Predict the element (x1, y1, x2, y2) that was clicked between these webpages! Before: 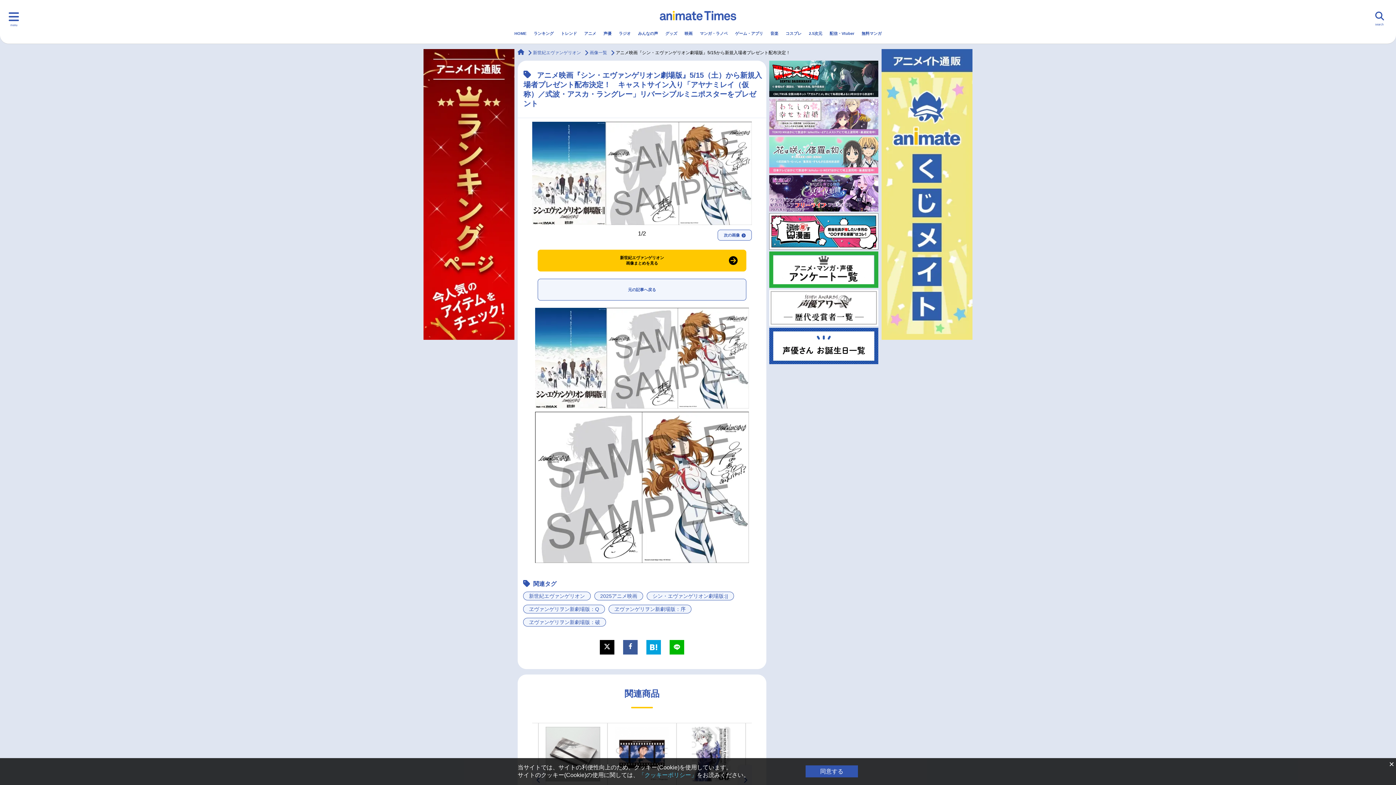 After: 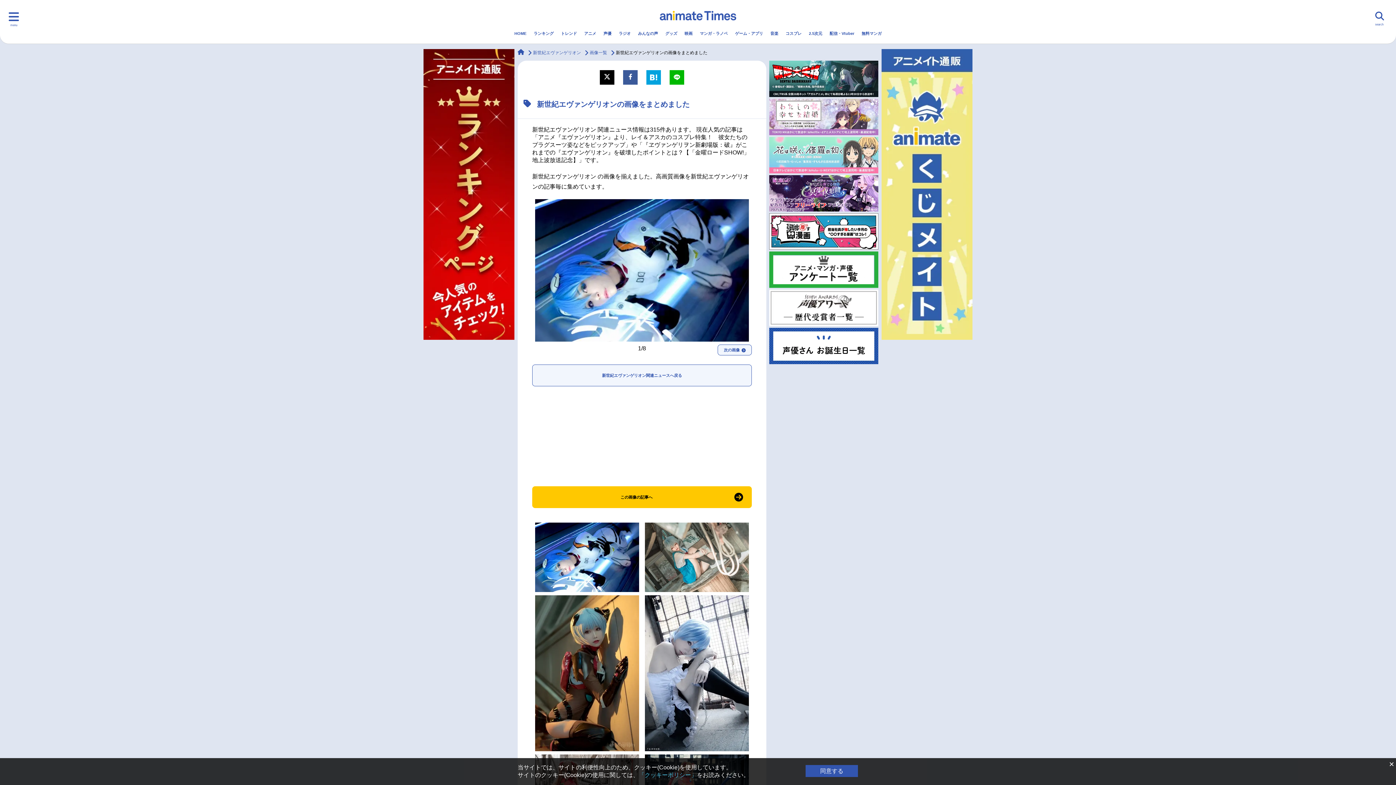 Action: label: 画像一覧 bbox: (589, 50, 607, 55)